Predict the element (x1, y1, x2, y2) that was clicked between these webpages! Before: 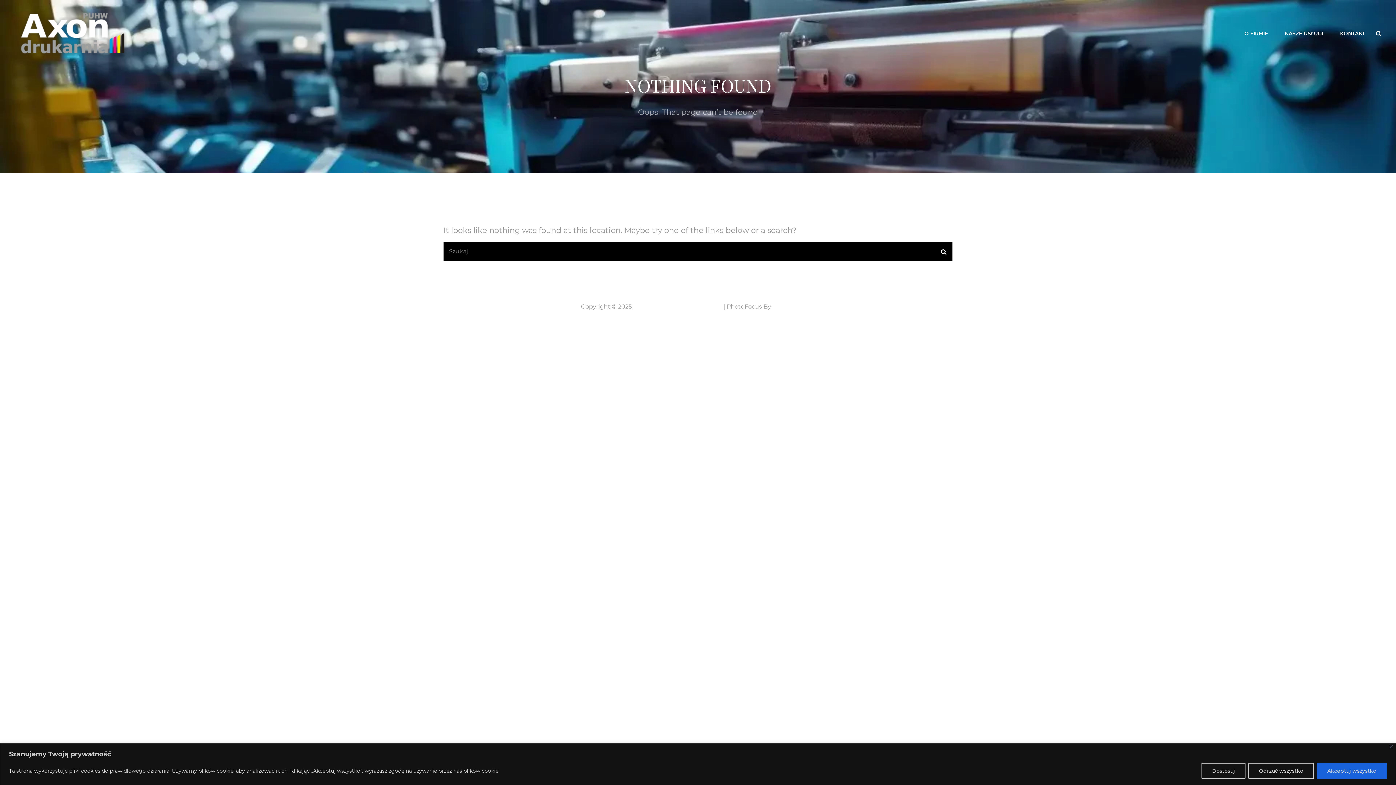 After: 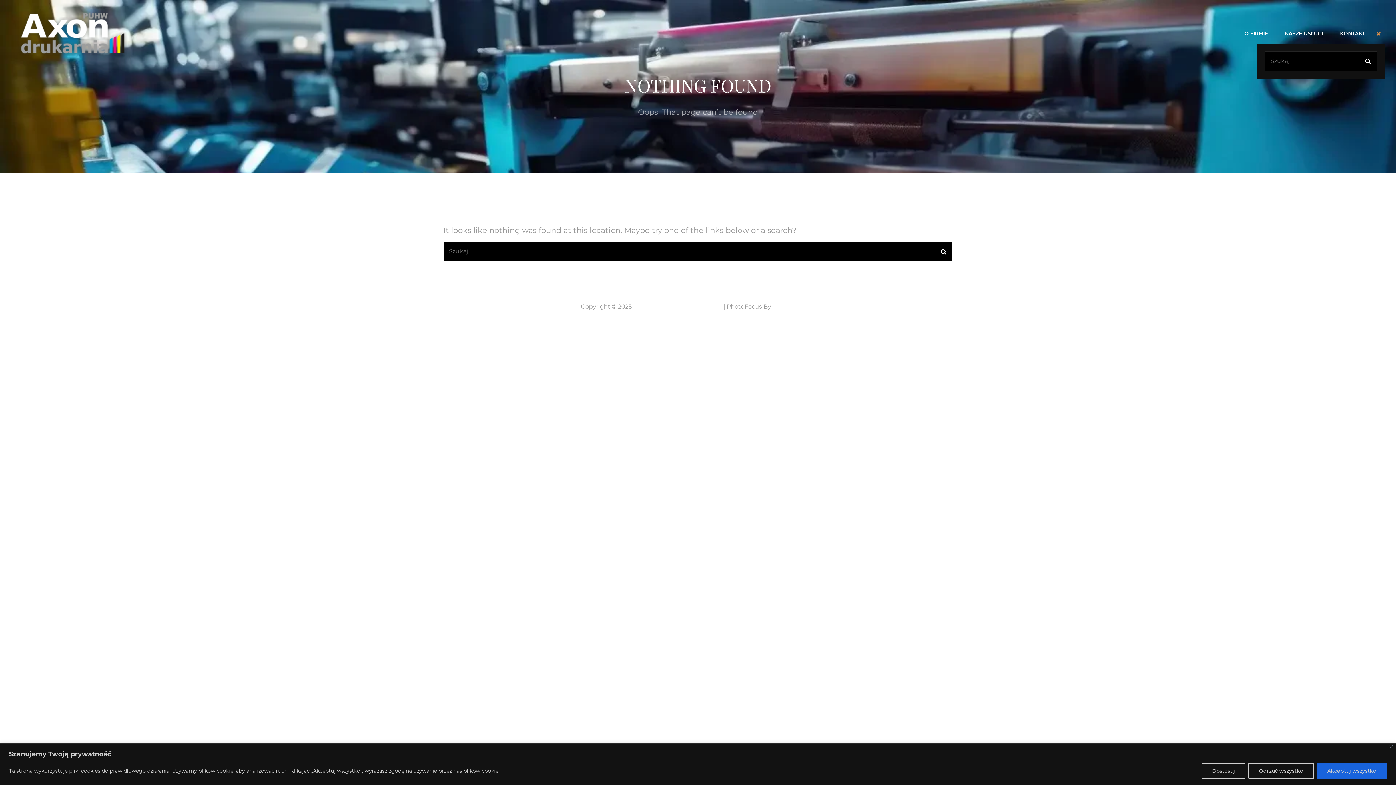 Action: label: Search bbox: (1372, 26, 1385, 39)